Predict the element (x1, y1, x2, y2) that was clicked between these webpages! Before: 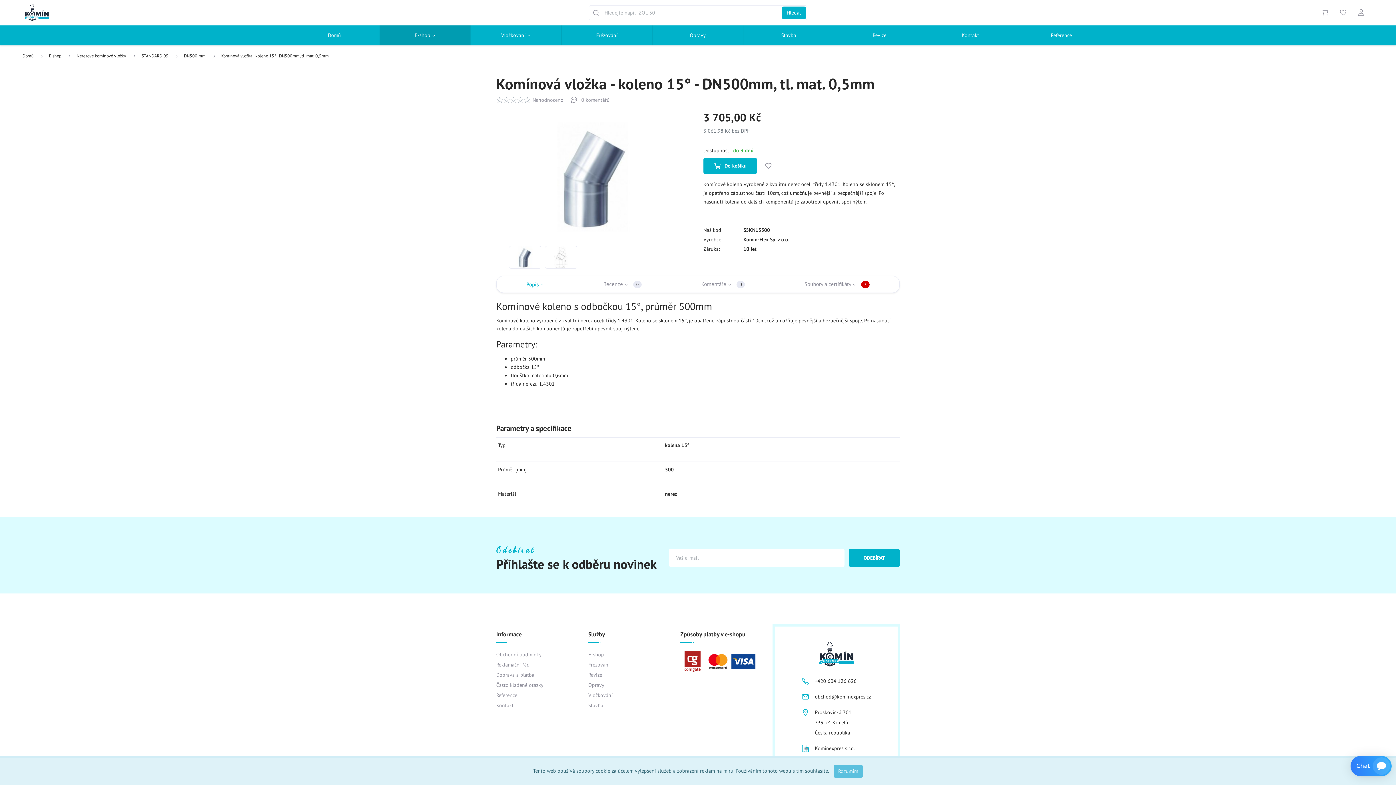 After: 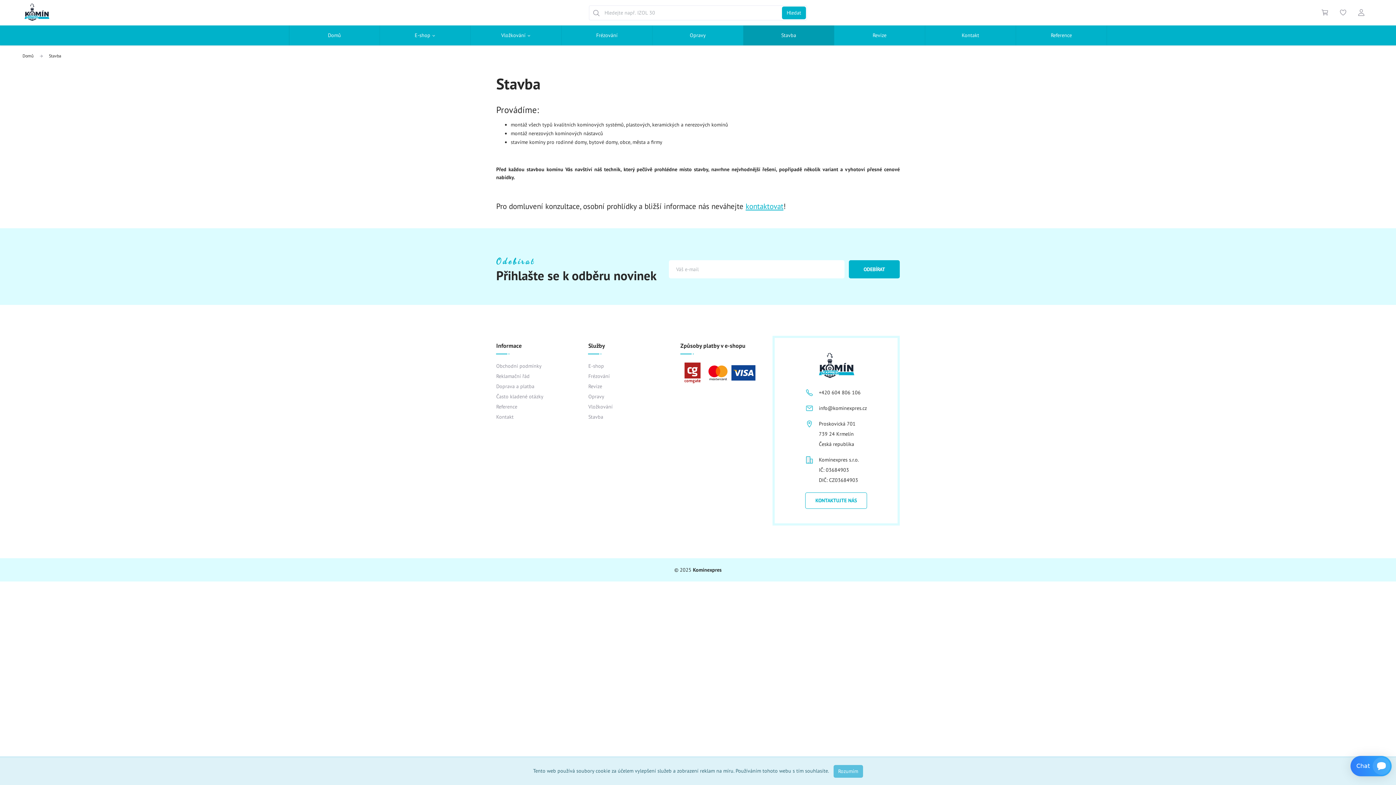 Action: label: Stavba bbox: (743, 25, 834, 45)